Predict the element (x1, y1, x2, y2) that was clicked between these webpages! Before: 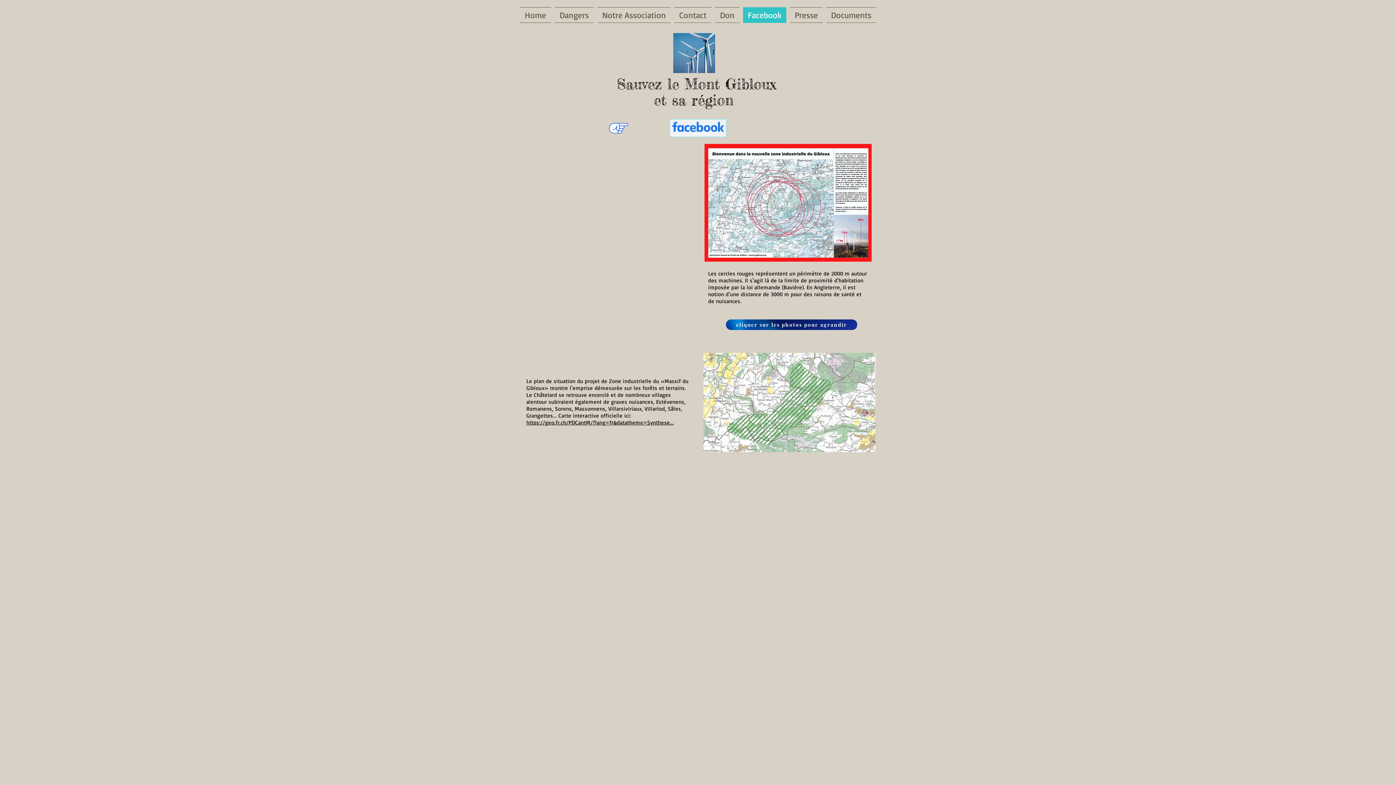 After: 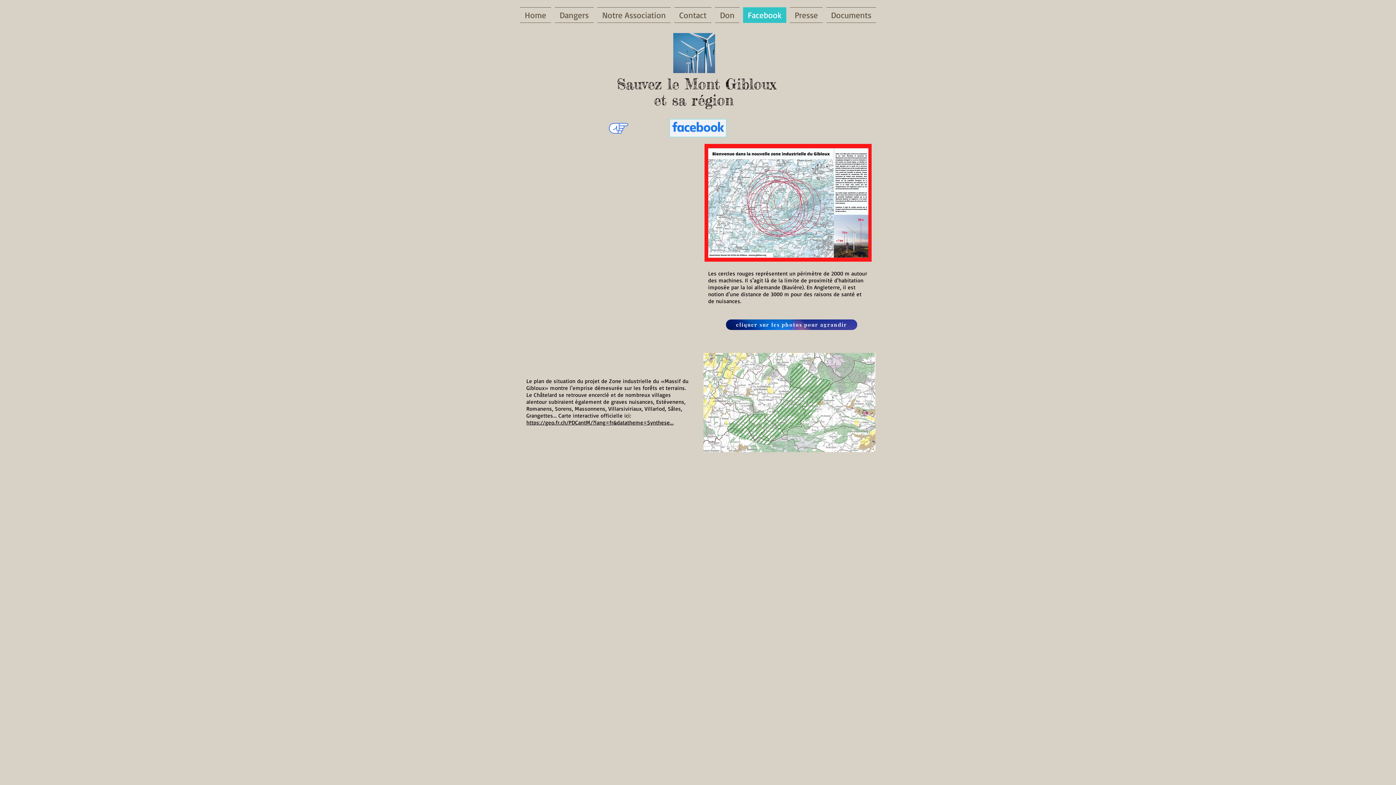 Action: bbox: (726, 319, 857, 330) label: cliquer sur les photos pour agrandir